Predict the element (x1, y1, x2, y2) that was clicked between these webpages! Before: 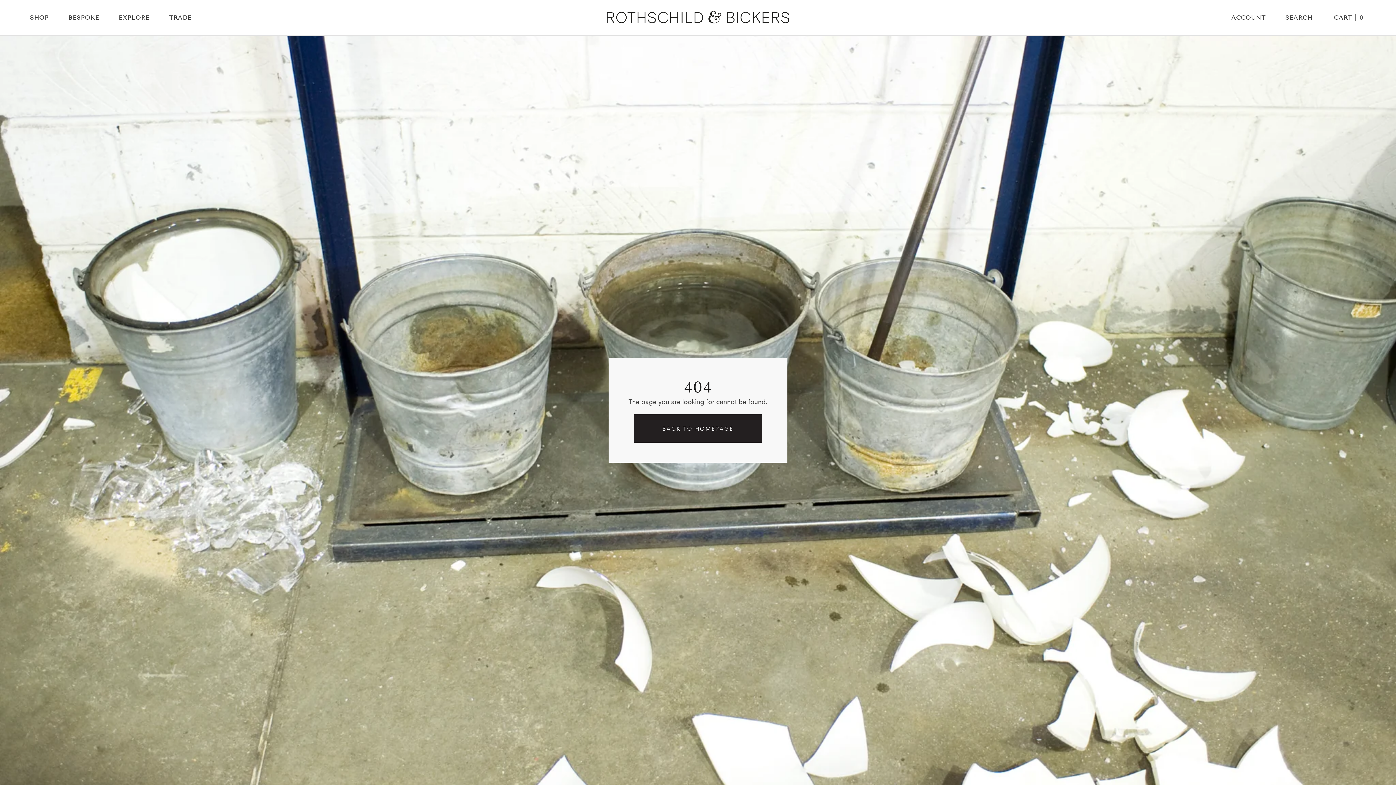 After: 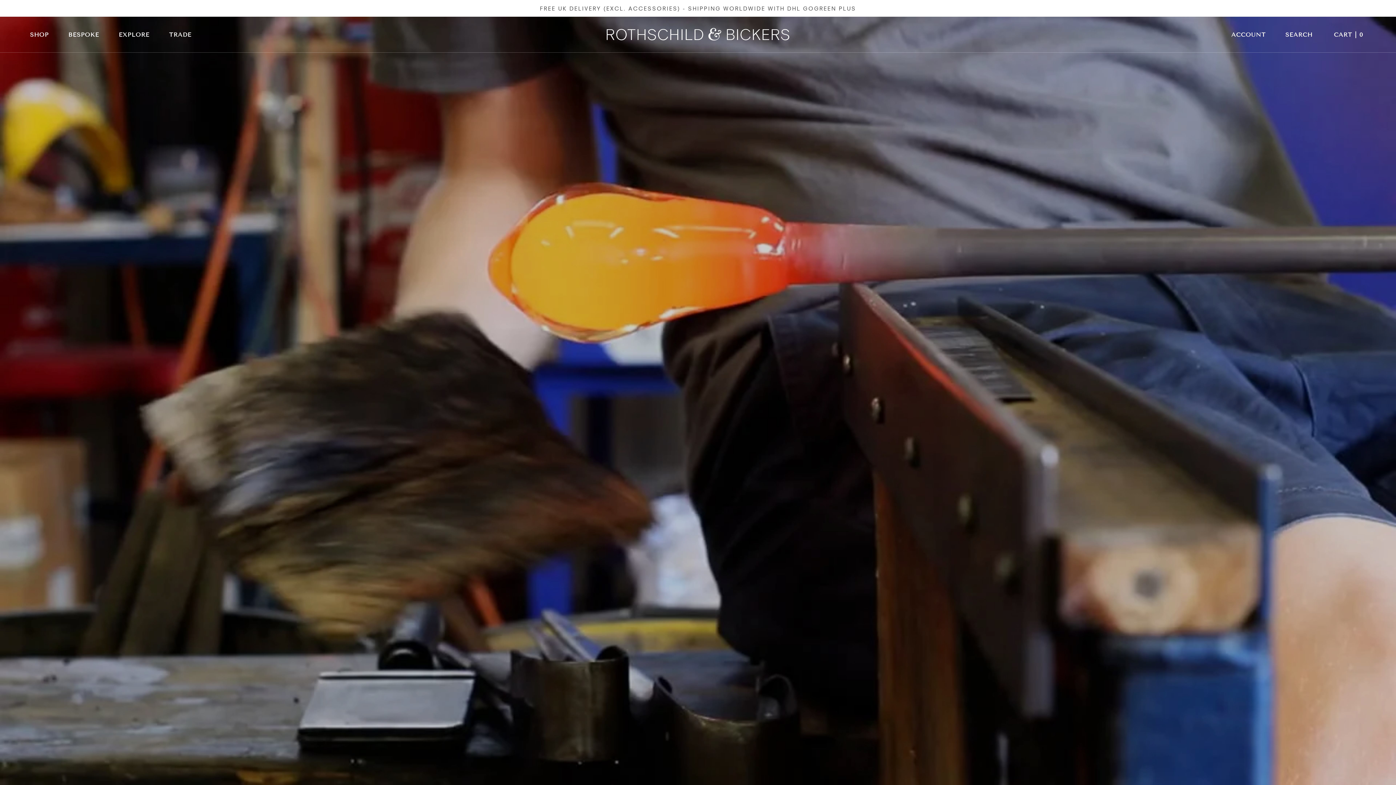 Action: bbox: (603, 10, 792, 23)